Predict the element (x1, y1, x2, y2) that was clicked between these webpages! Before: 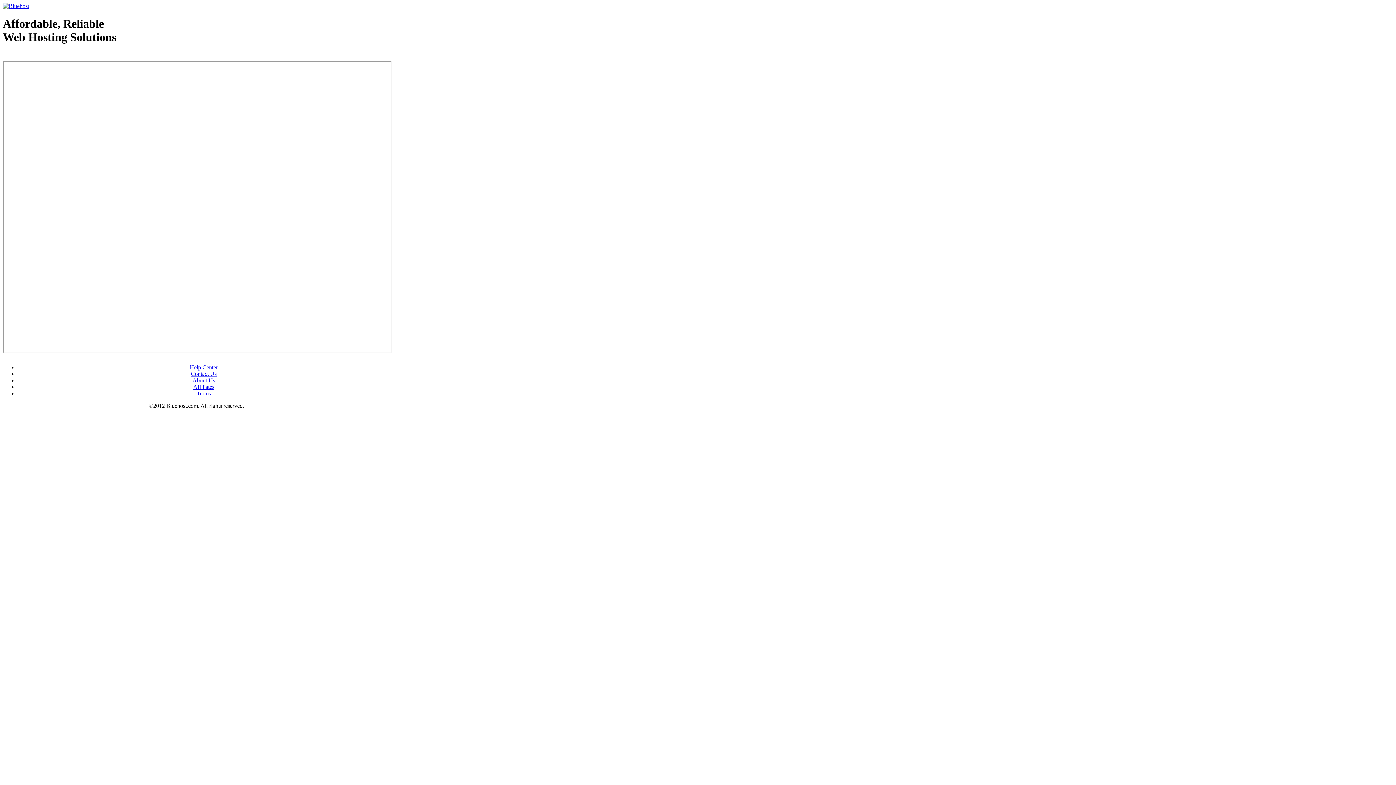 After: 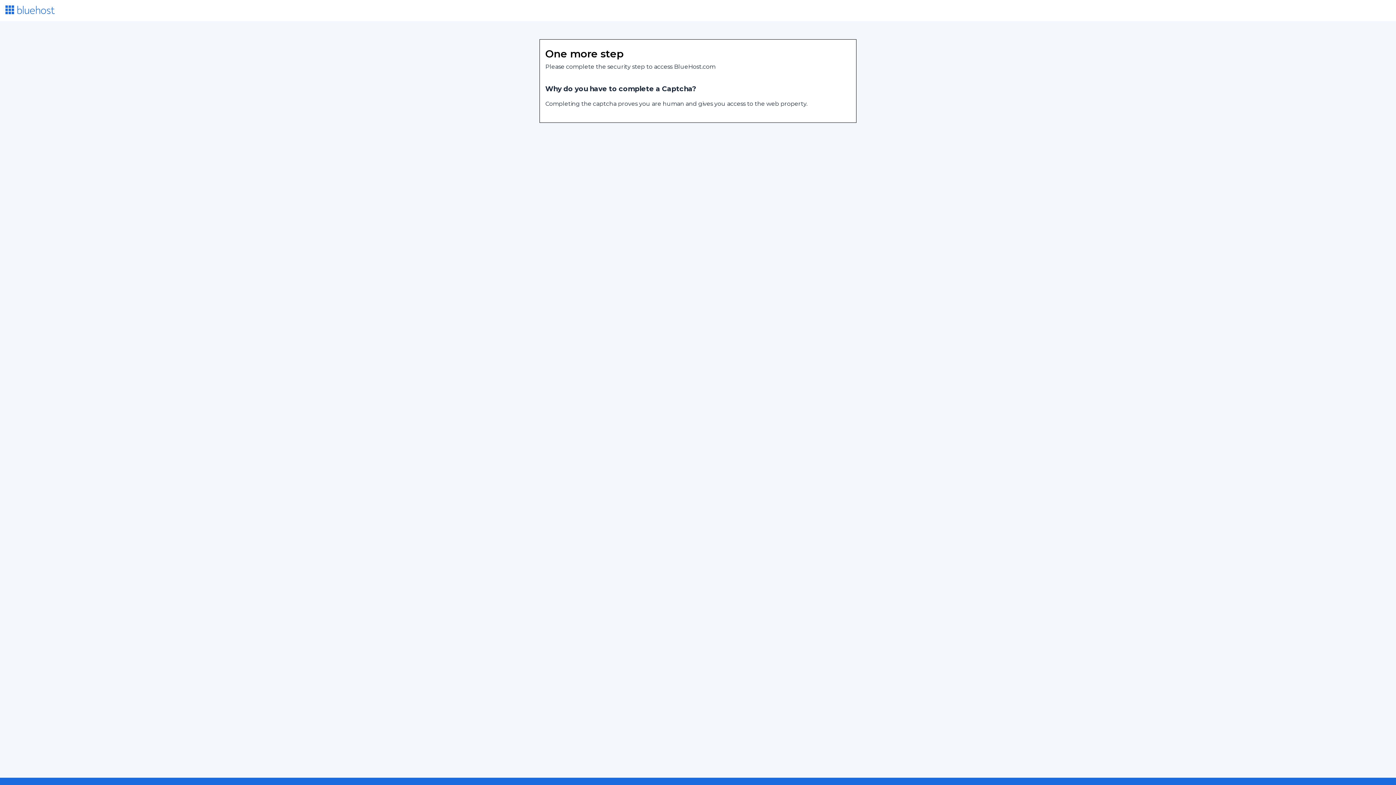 Action: label: Contact Us bbox: (190, 370, 216, 377)